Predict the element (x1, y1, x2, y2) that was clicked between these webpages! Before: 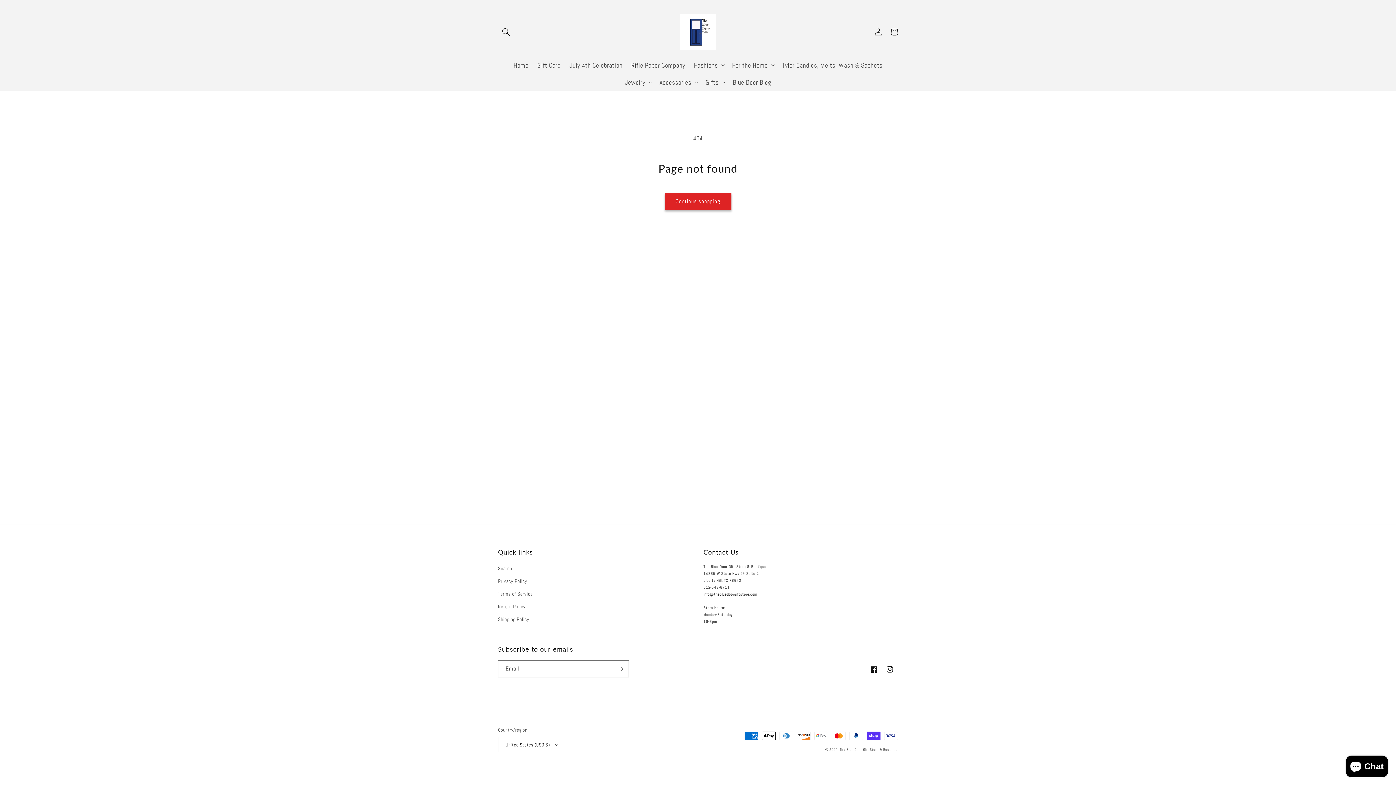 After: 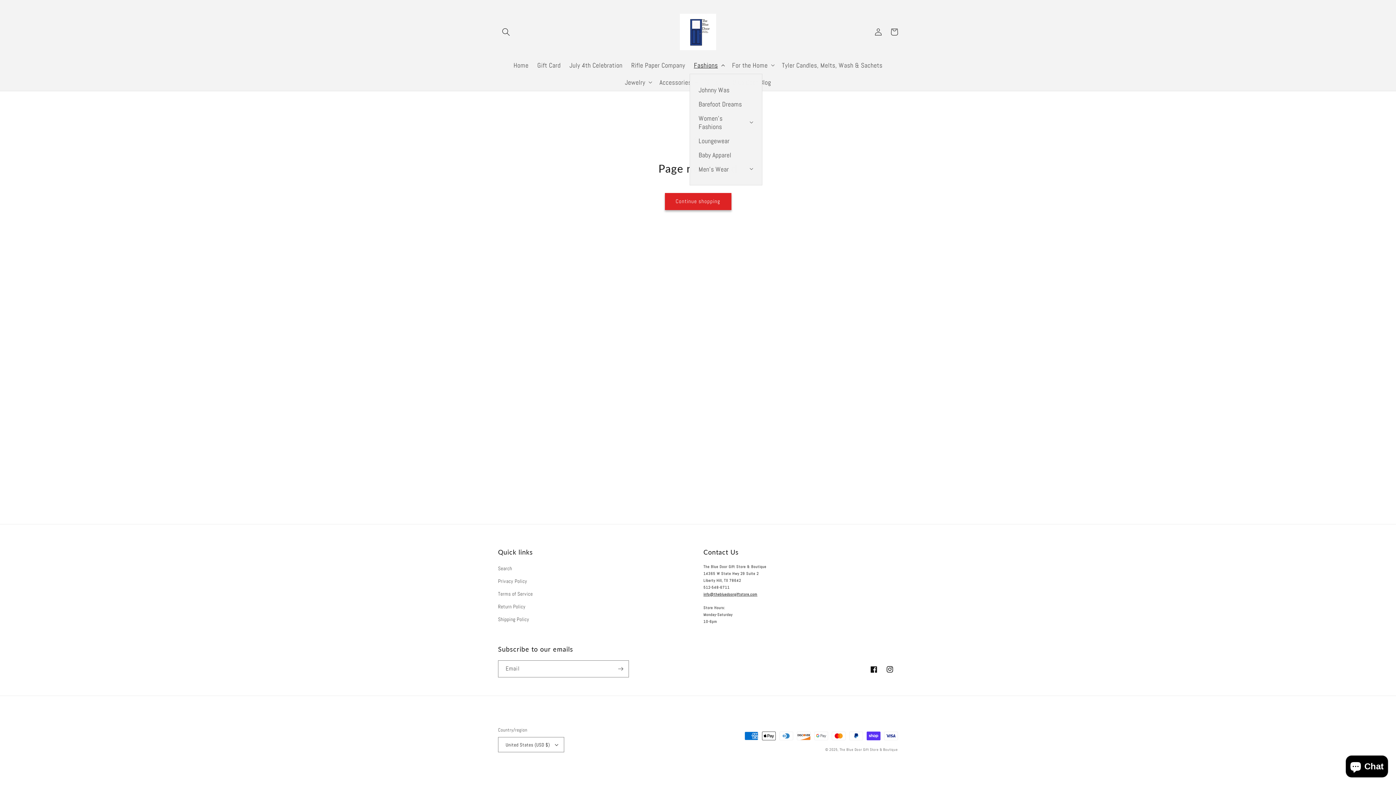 Action: bbox: (689, 56, 727, 73) label: Fashions